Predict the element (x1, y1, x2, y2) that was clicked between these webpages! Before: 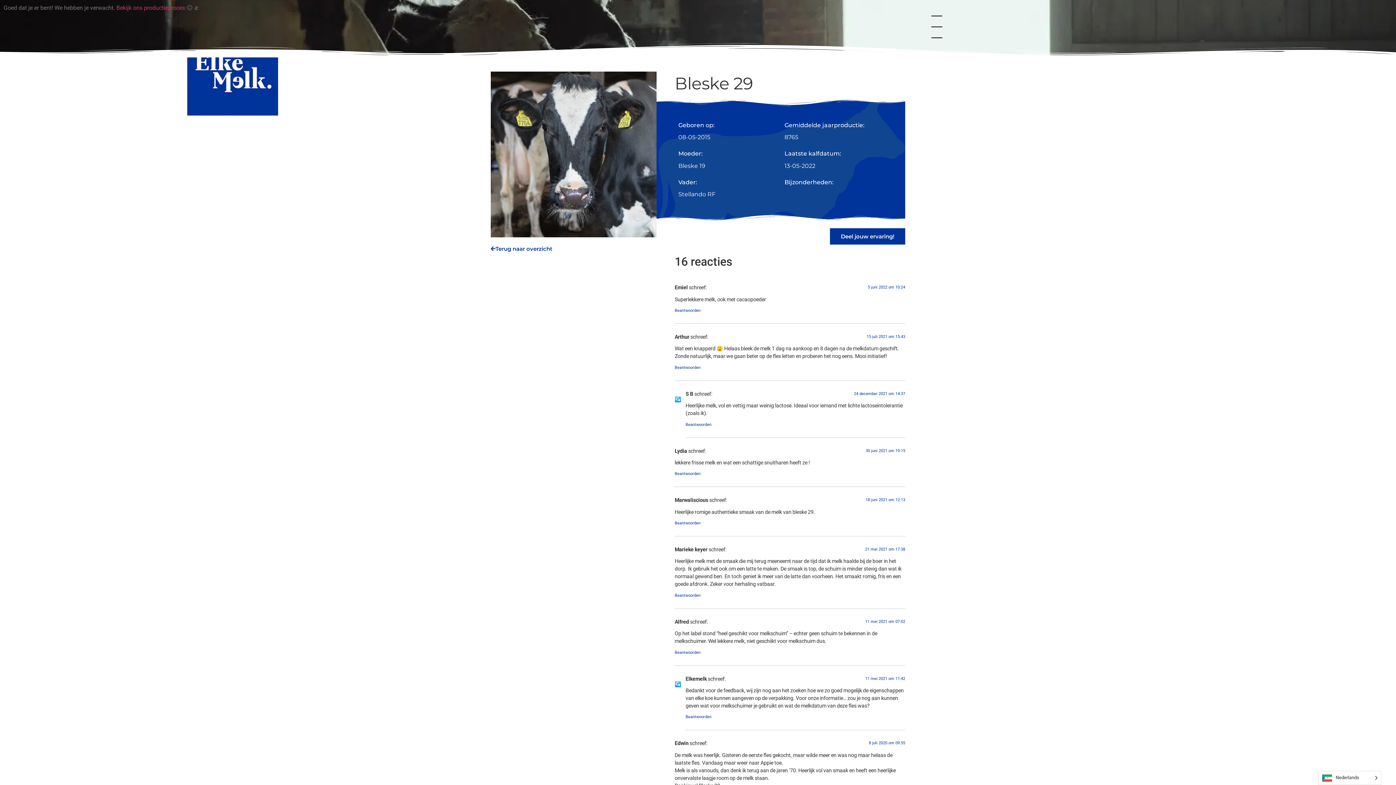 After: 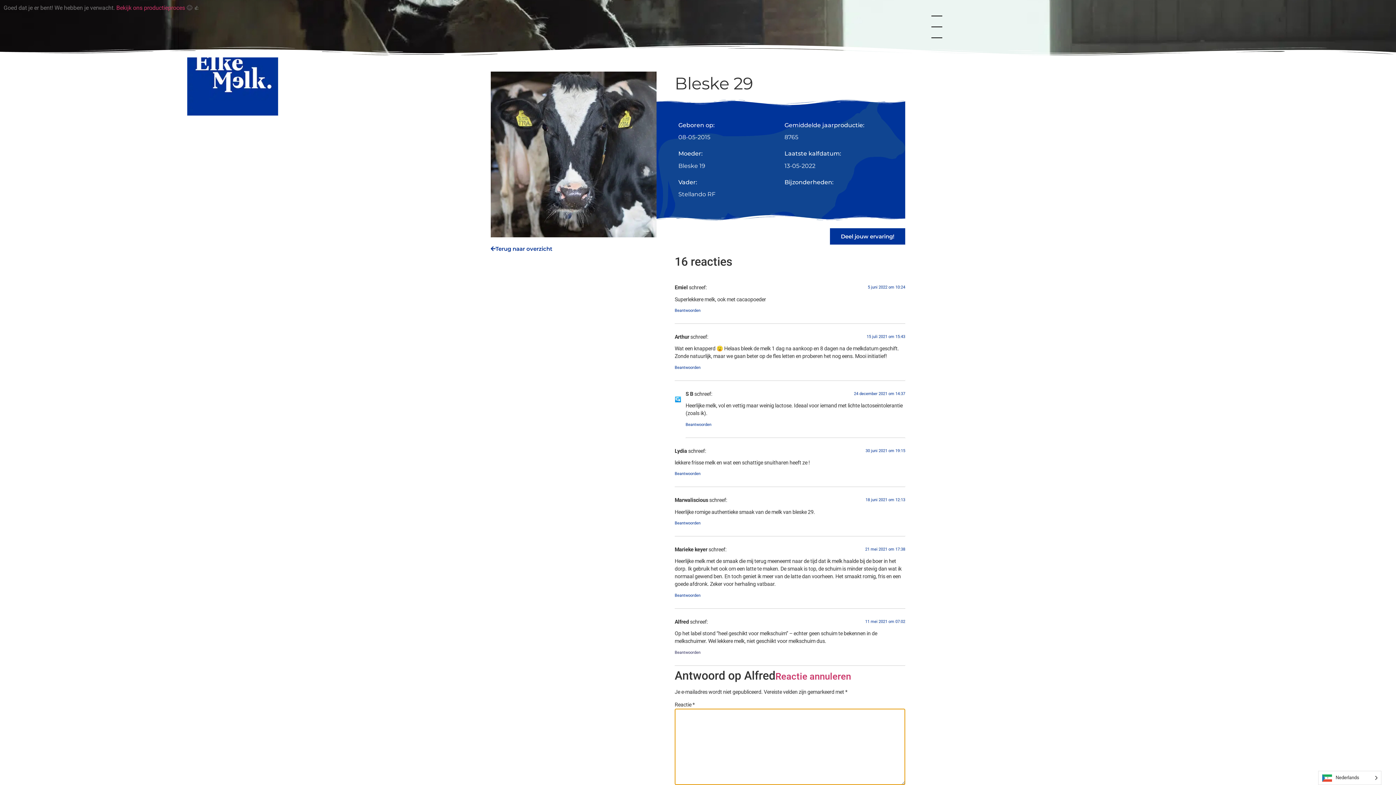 Action: label: Antwoord op Alfred bbox: (674, 650, 700, 655)